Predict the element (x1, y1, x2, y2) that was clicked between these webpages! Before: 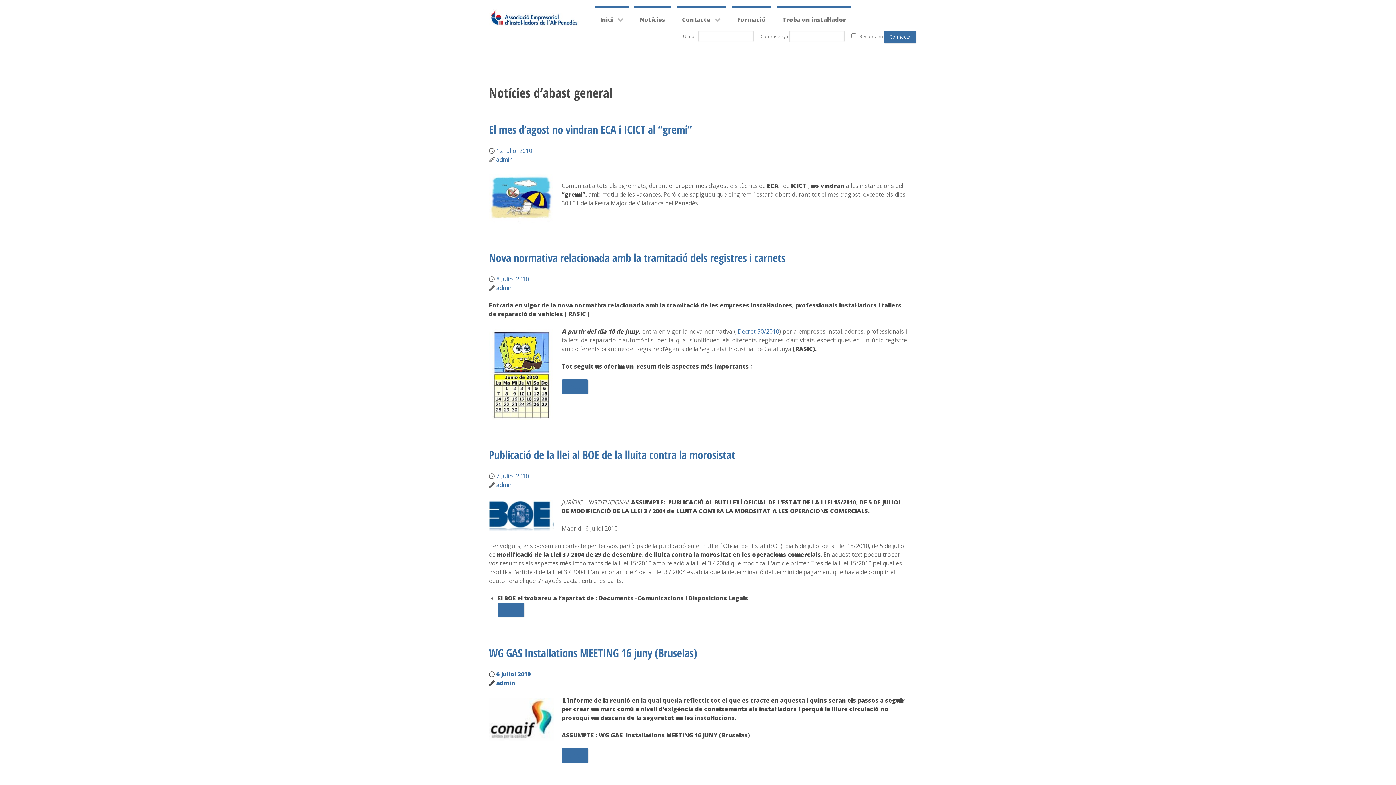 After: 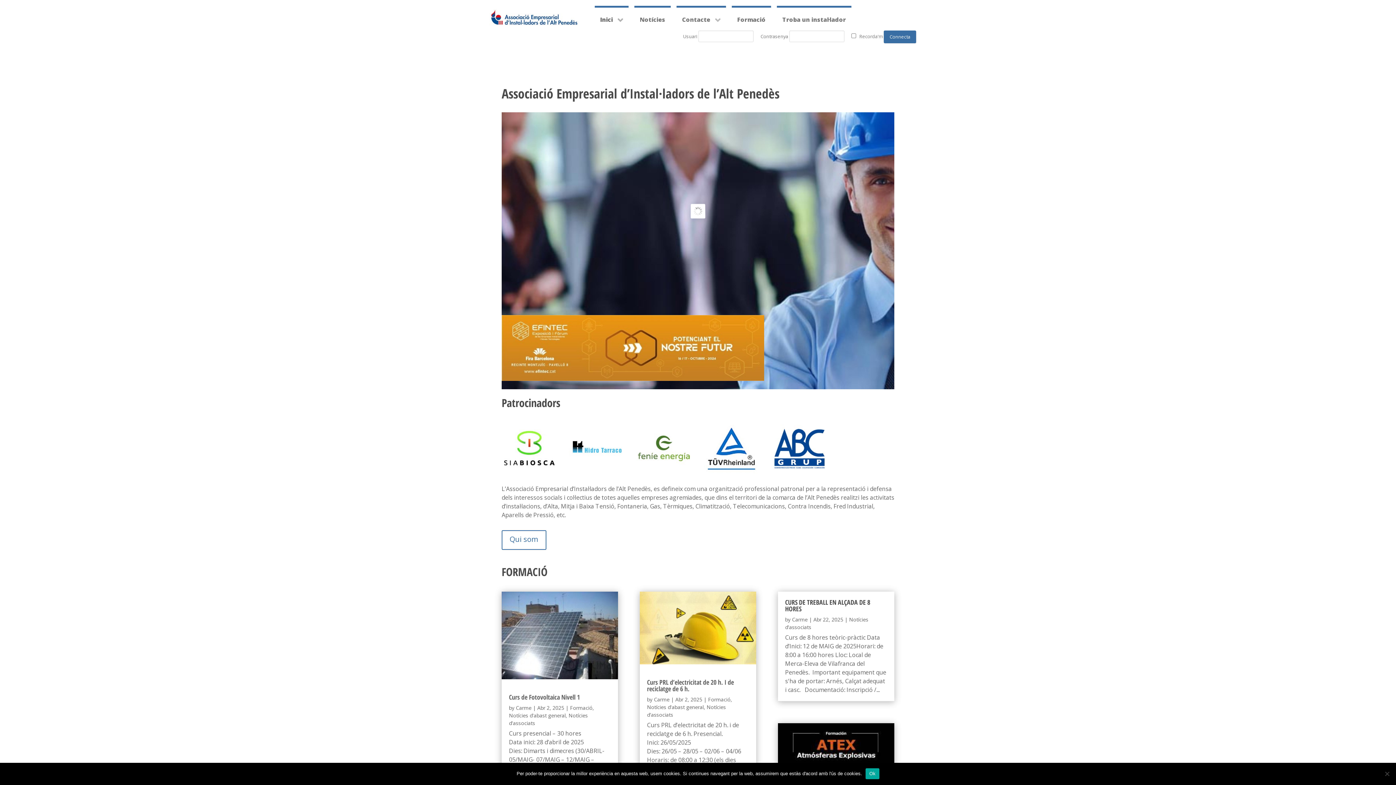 Action: bbox: (489, 13, 580, 21)